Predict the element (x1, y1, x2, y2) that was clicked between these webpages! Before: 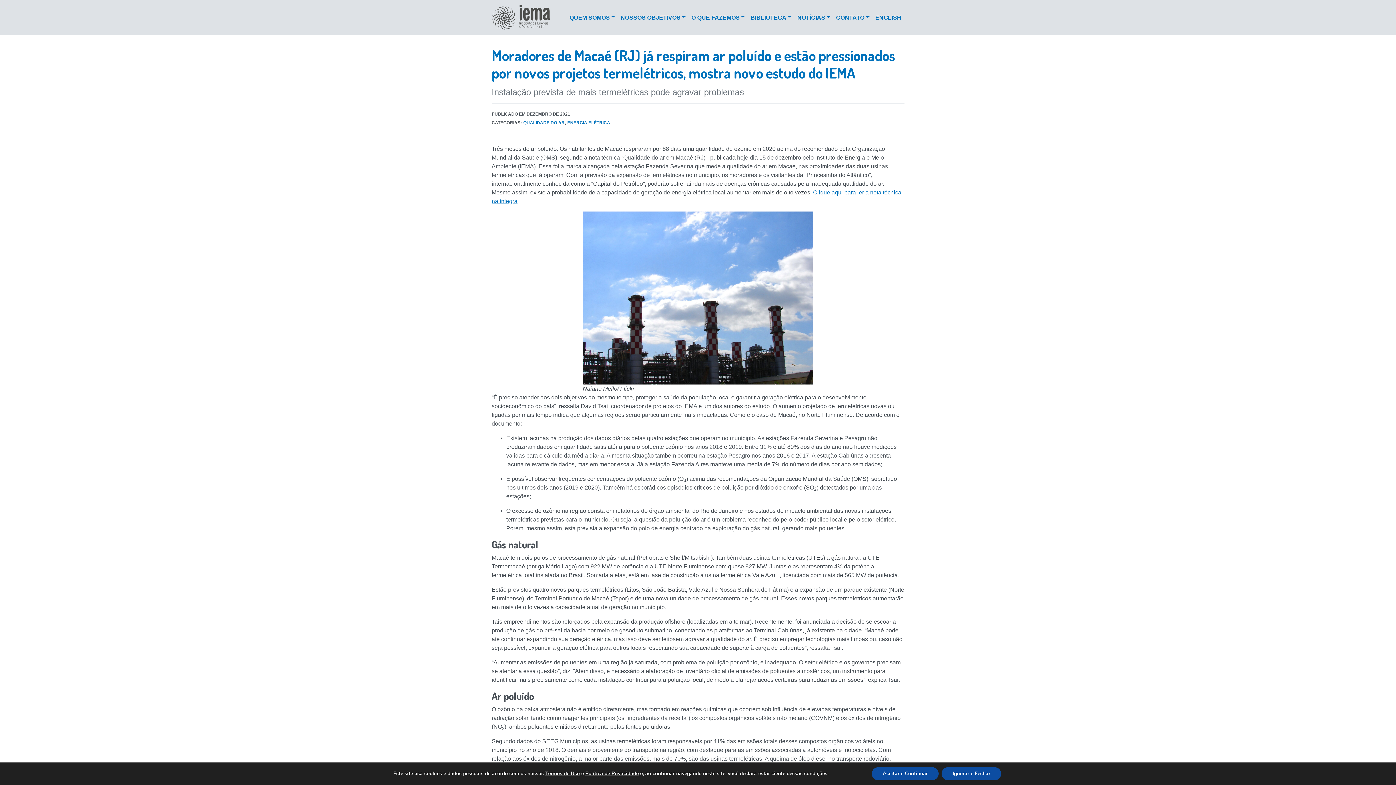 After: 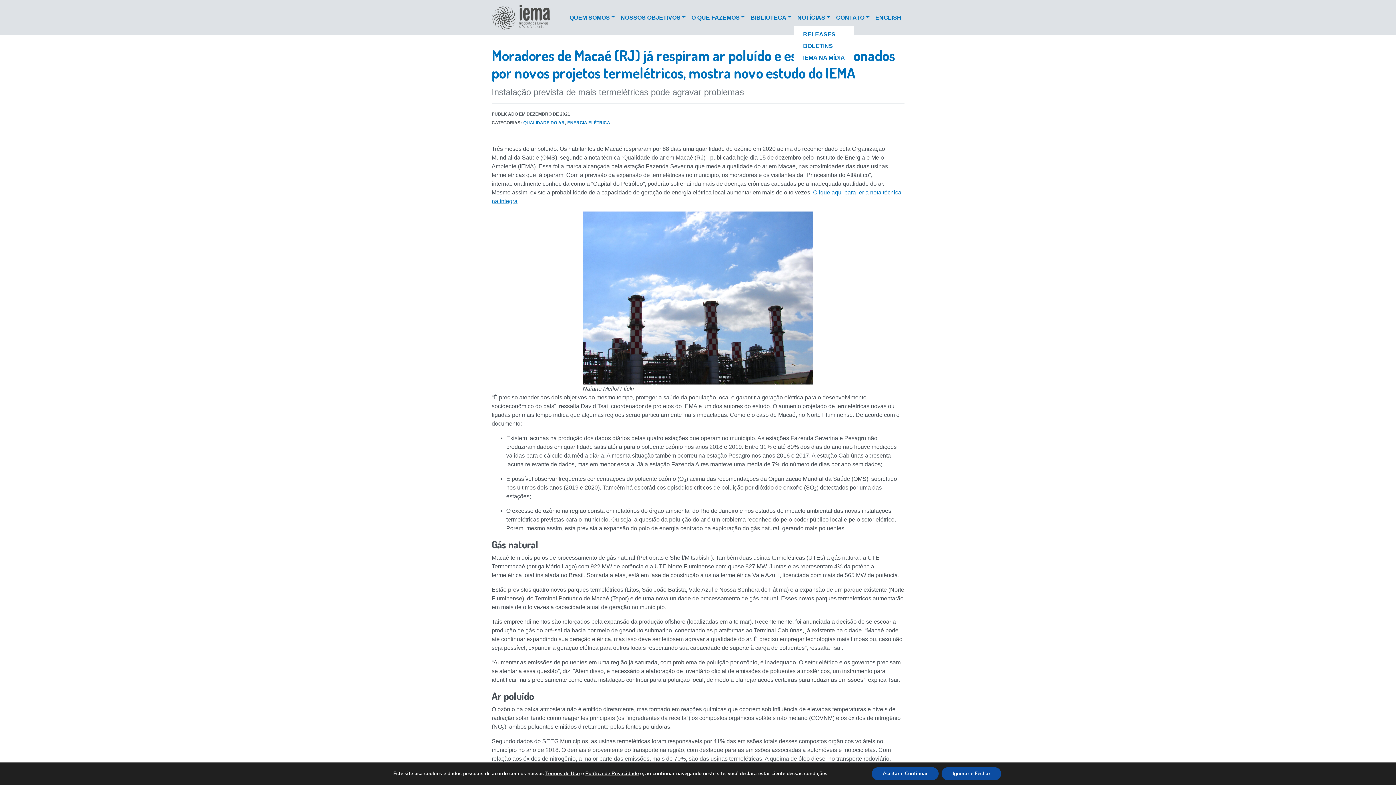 Action: label: NOTÍCIAS bbox: (794, 10, 833, 24)